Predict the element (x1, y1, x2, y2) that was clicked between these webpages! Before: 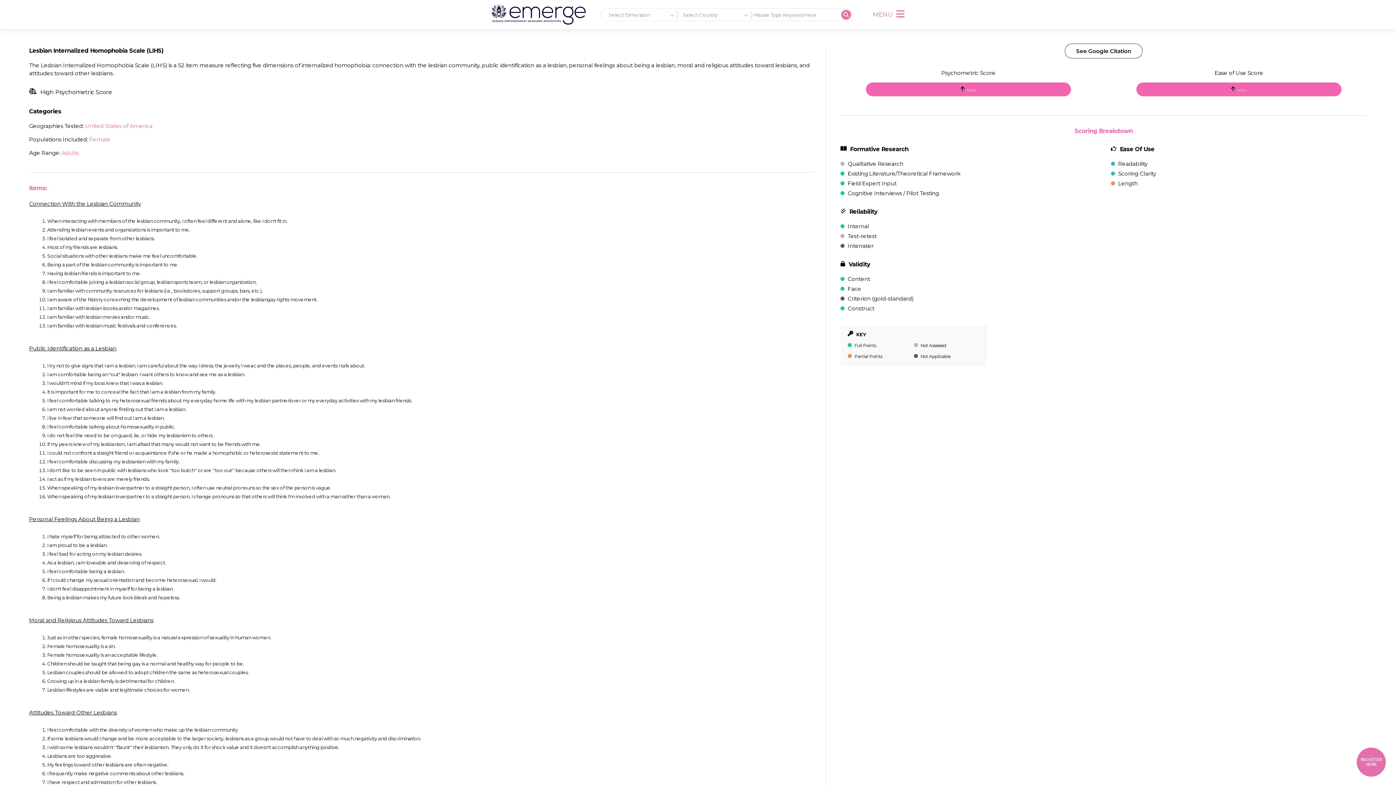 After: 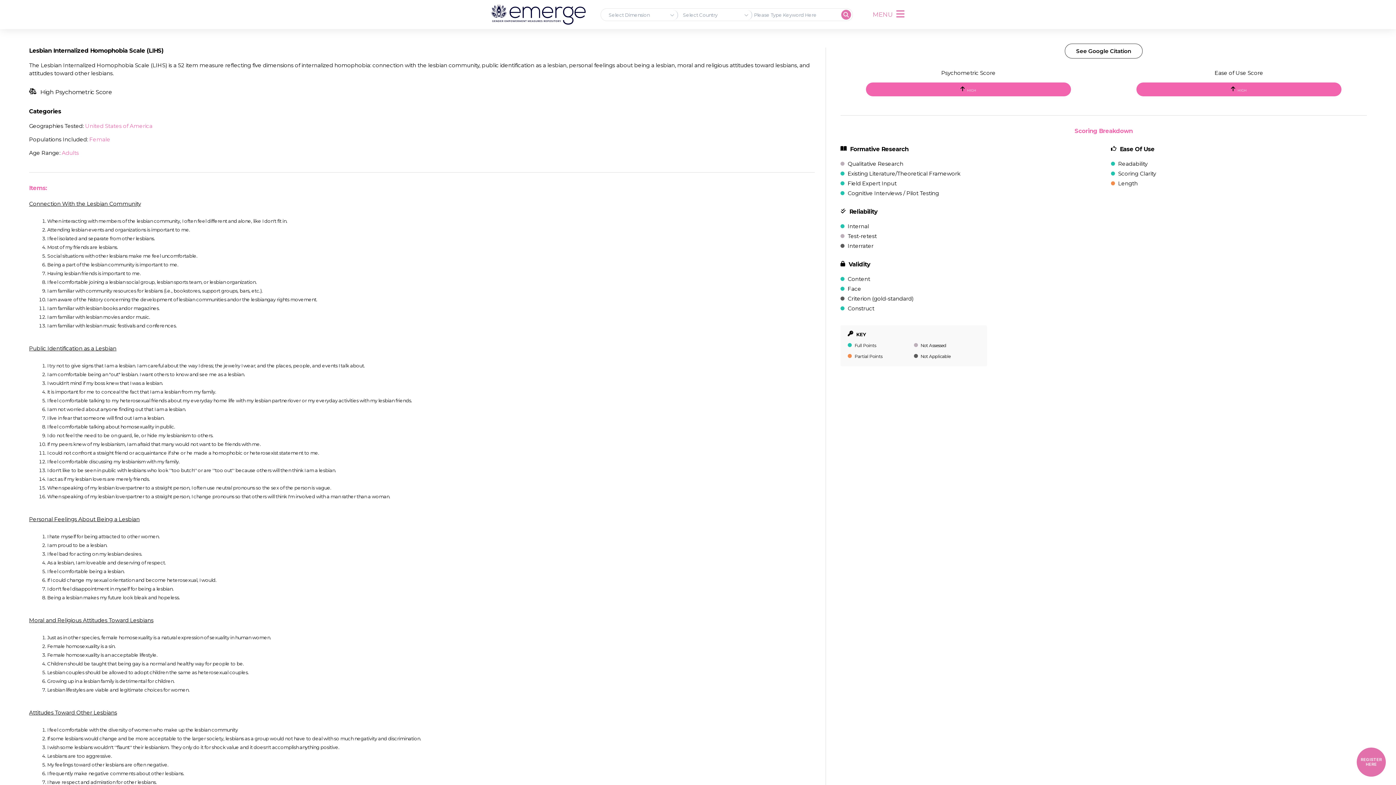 Action: label: See Google Citation bbox: (1065, 43, 1142, 58)